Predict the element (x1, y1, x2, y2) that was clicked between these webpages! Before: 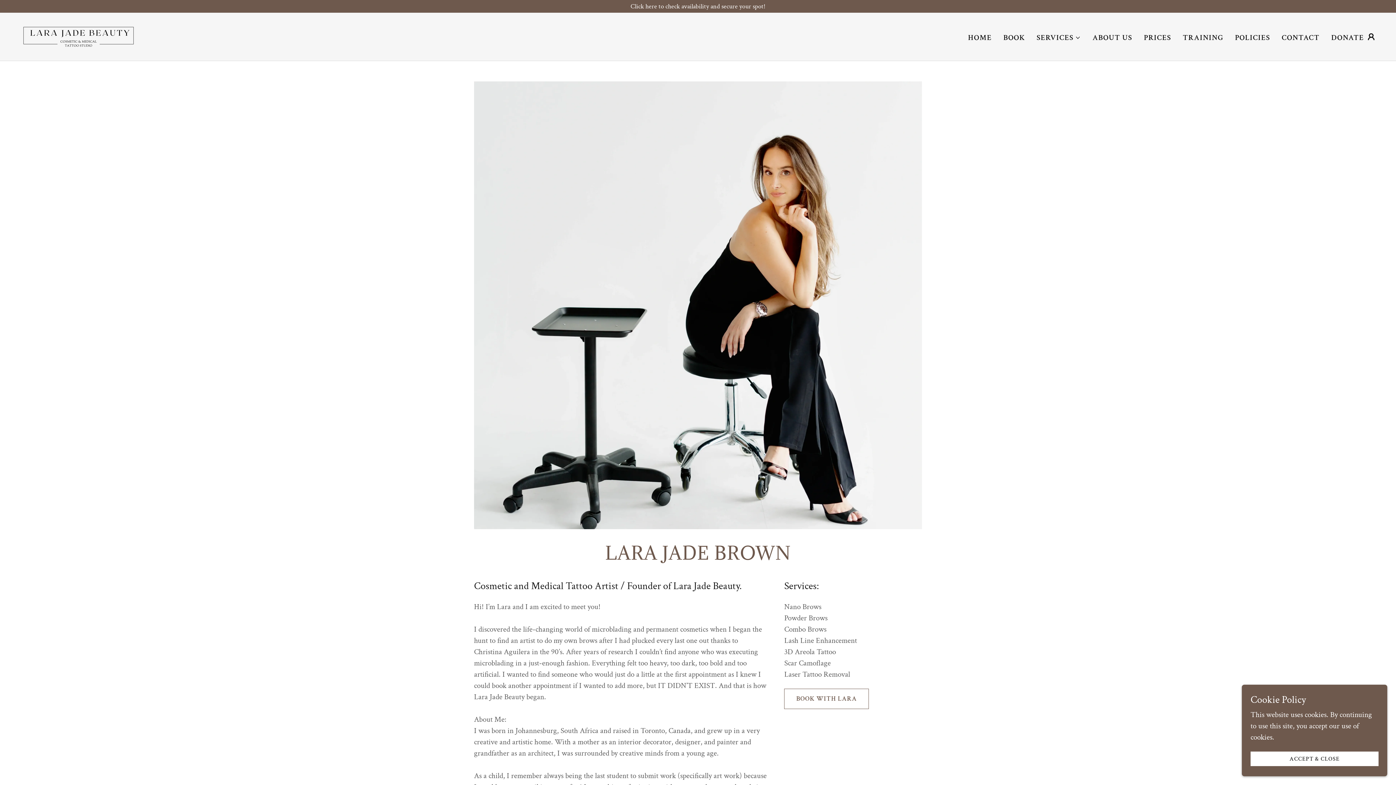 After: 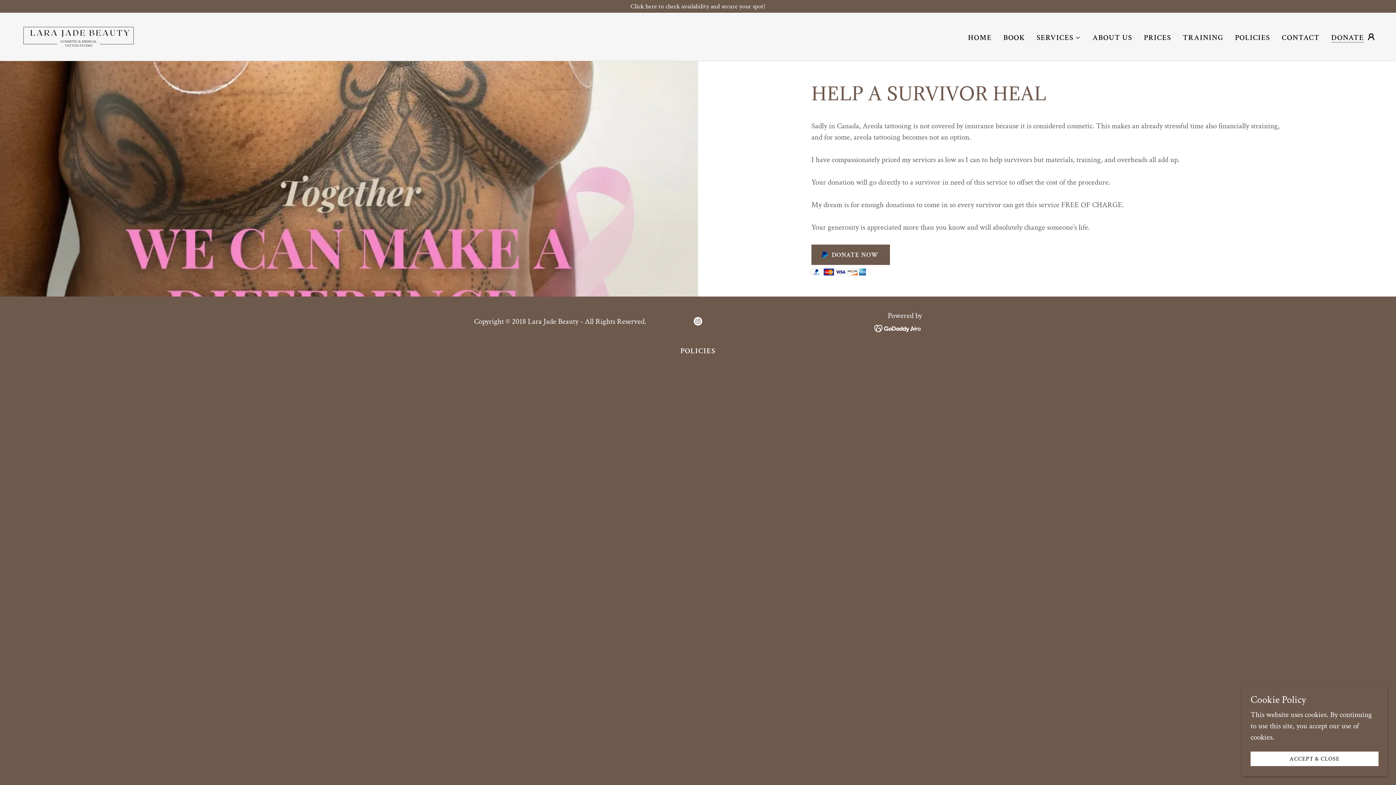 Action: bbox: (1329, 31, 1366, 44) label: DONATE